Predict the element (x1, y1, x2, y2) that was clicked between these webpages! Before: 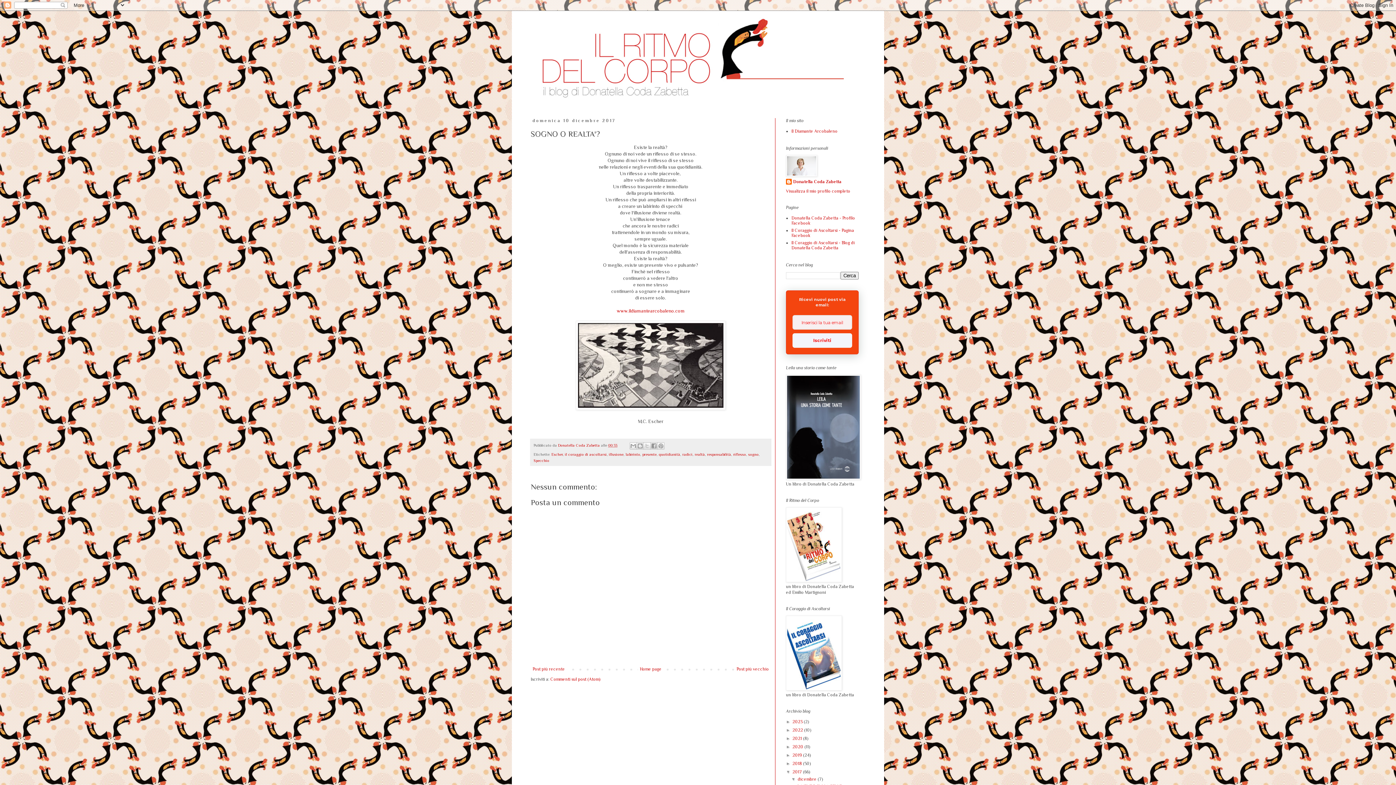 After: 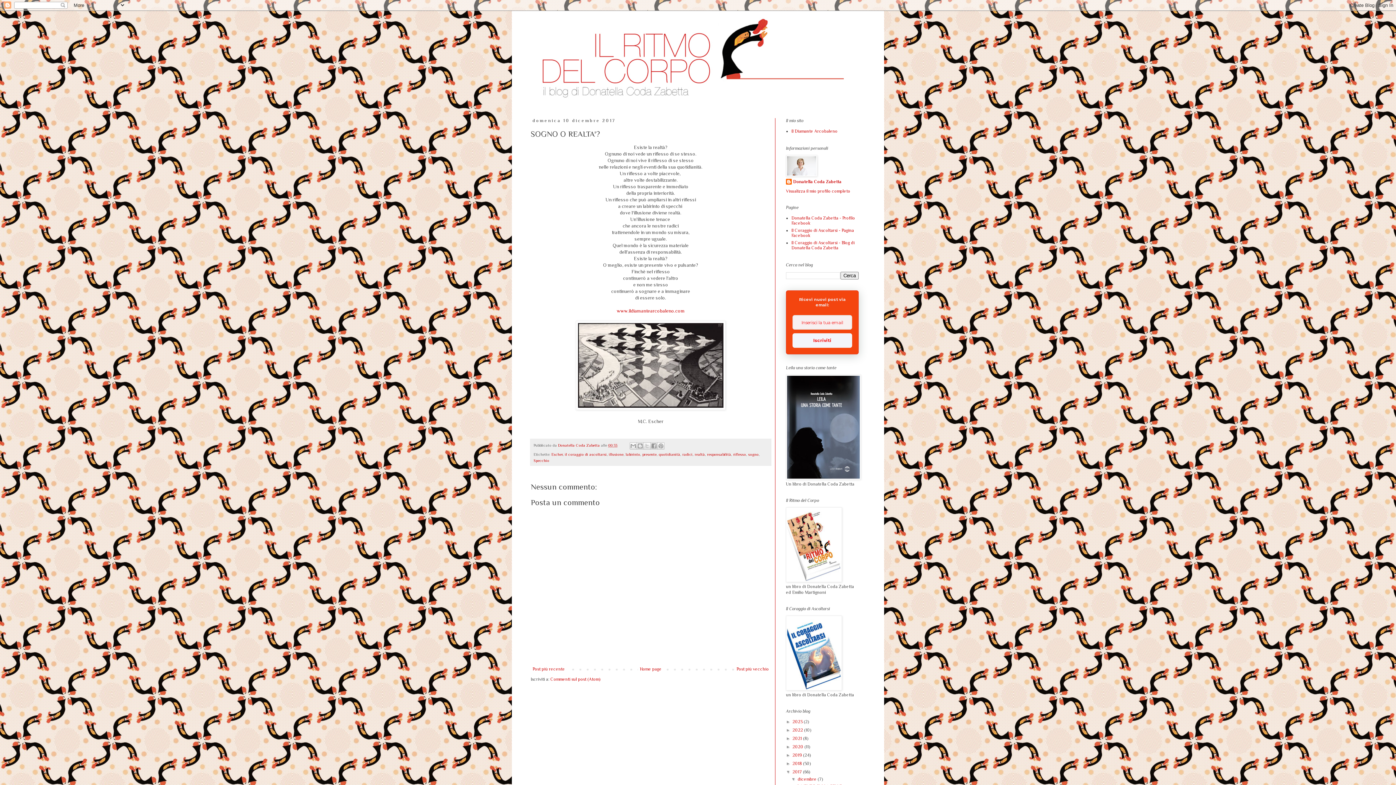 Action: bbox: (608, 443, 617, 447) label: 00:33